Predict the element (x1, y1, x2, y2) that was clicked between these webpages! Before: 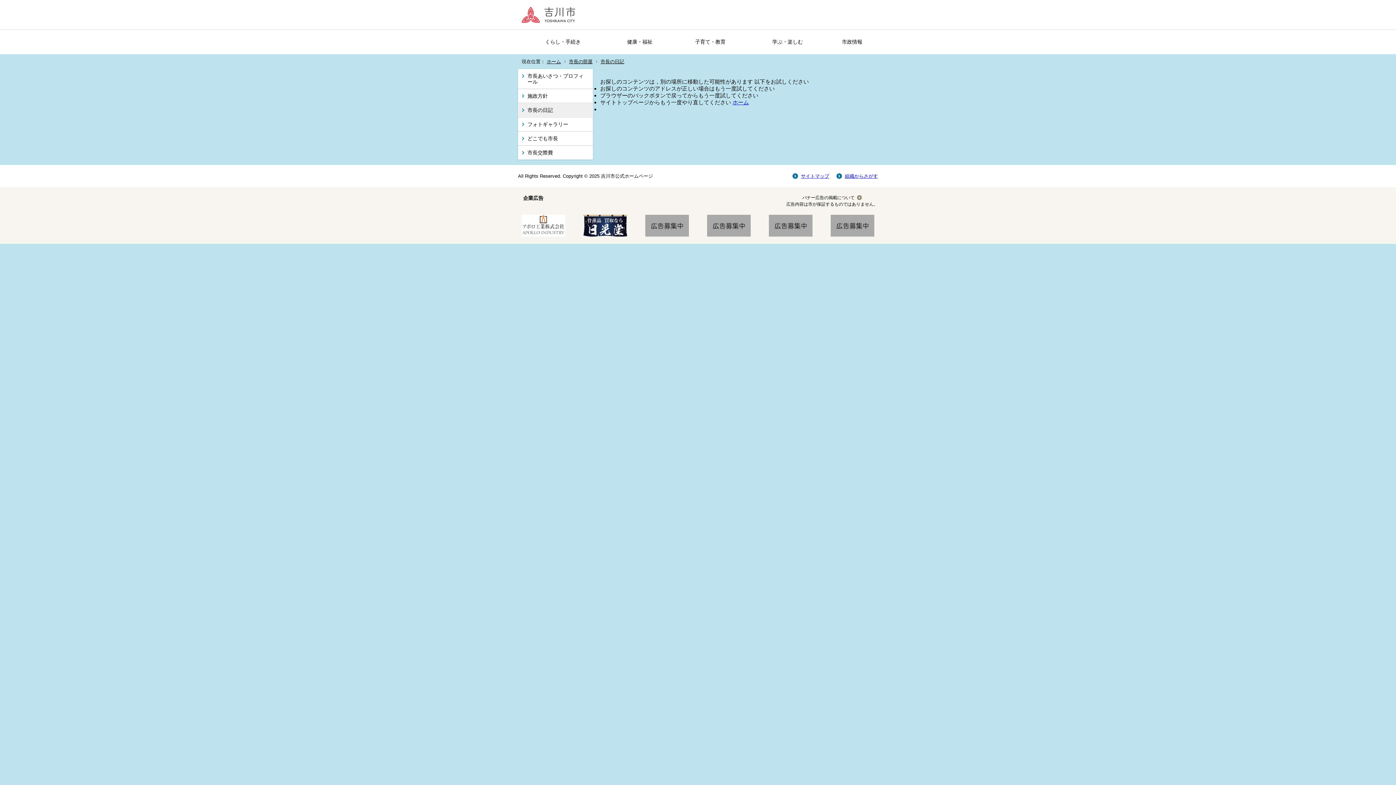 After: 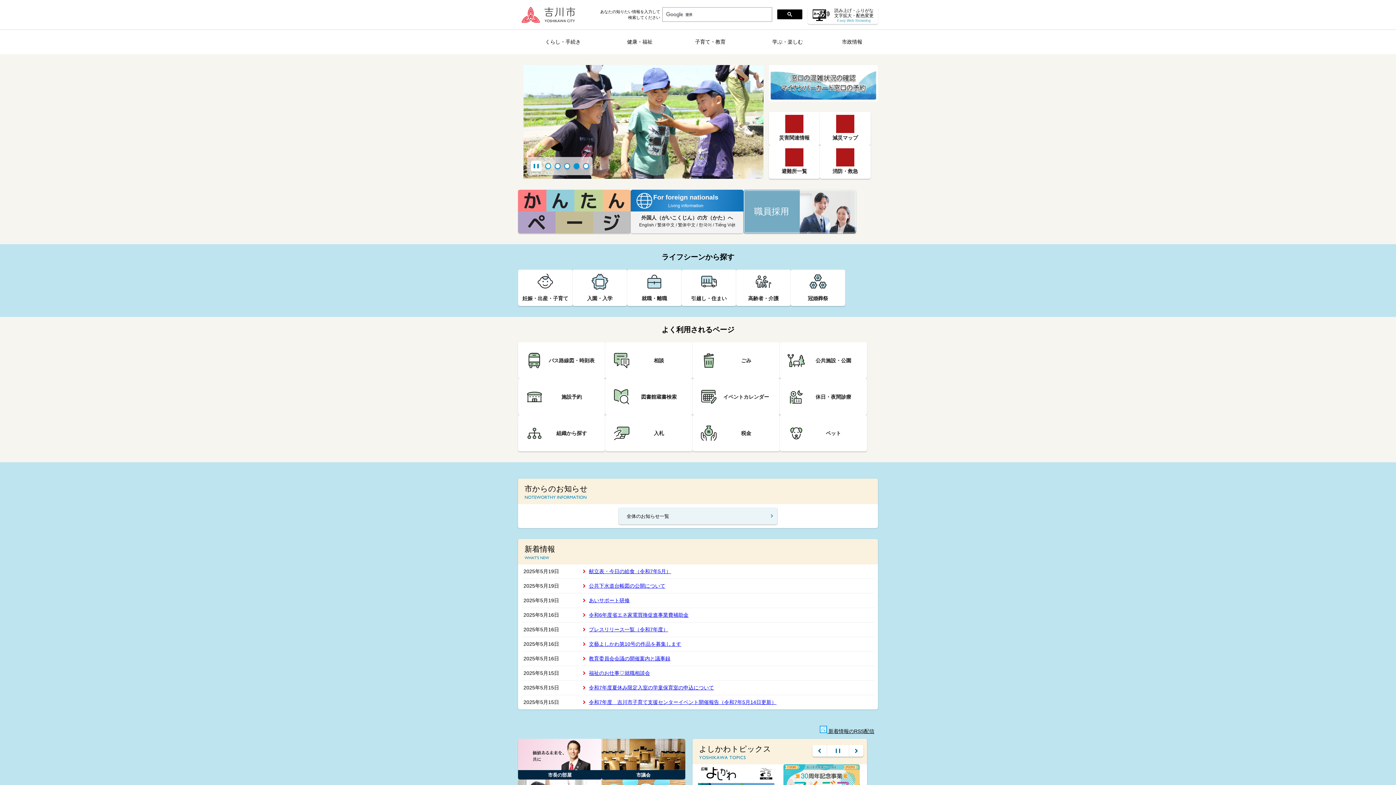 Action: label: ホーム bbox: (546, 58, 561, 64)